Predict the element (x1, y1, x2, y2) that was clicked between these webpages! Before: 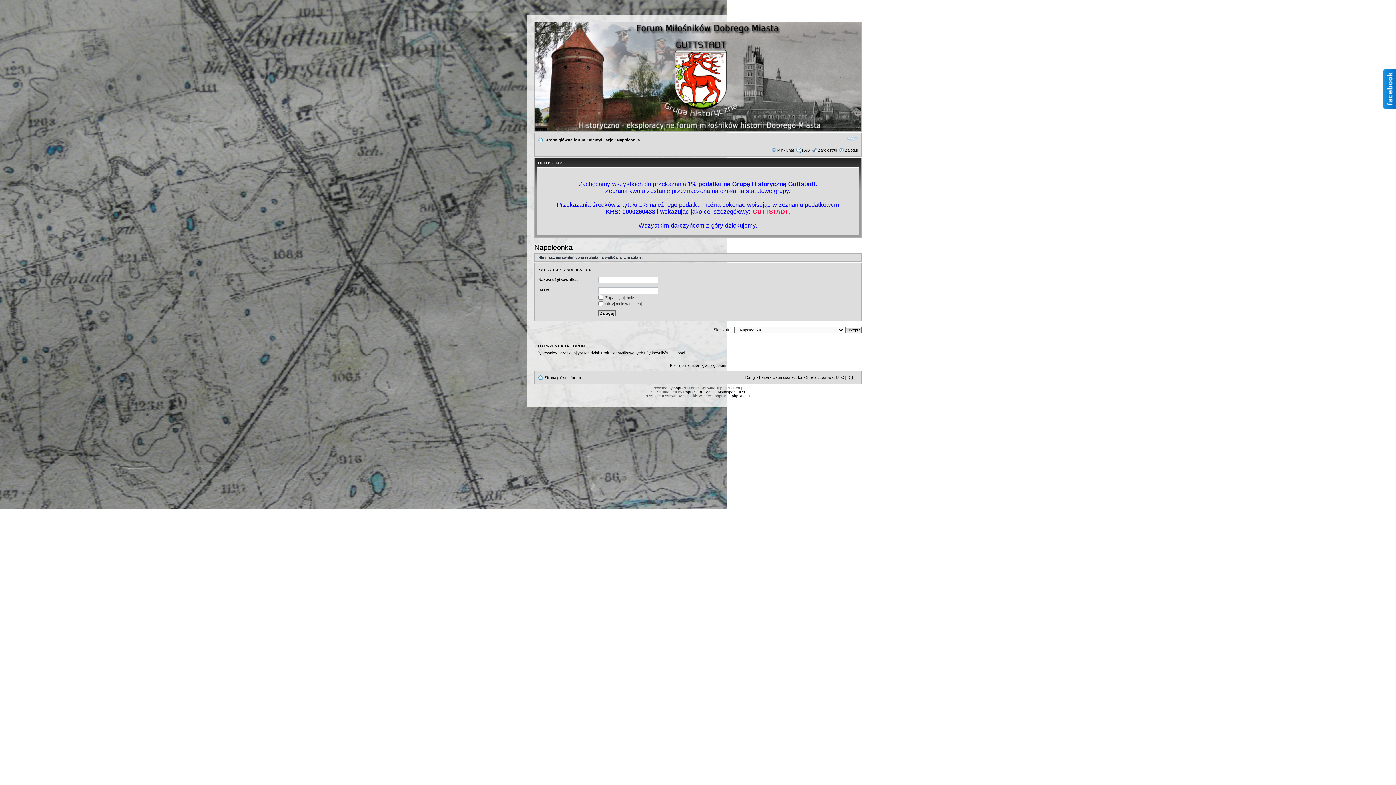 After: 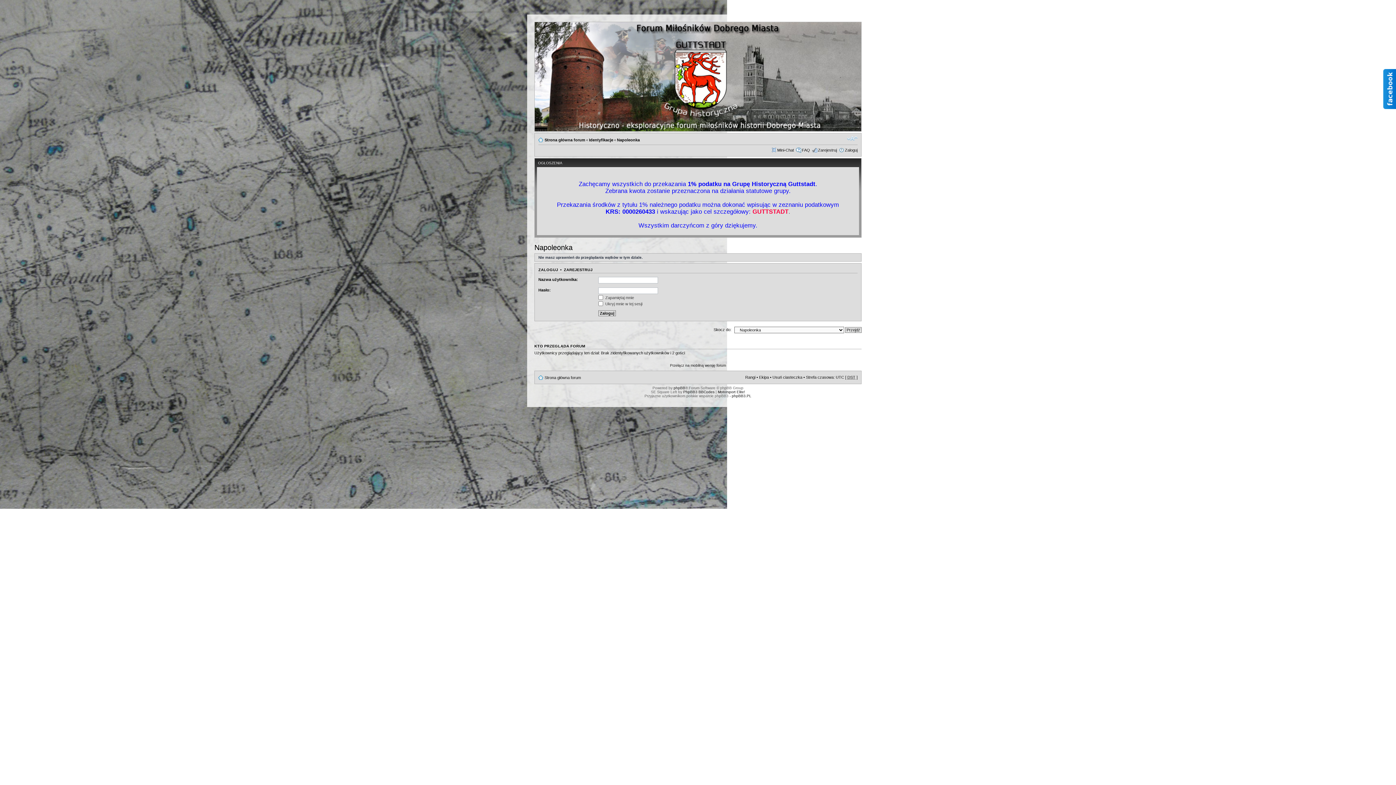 Action: bbox: (617, 137, 640, 142) label: Napoleonka